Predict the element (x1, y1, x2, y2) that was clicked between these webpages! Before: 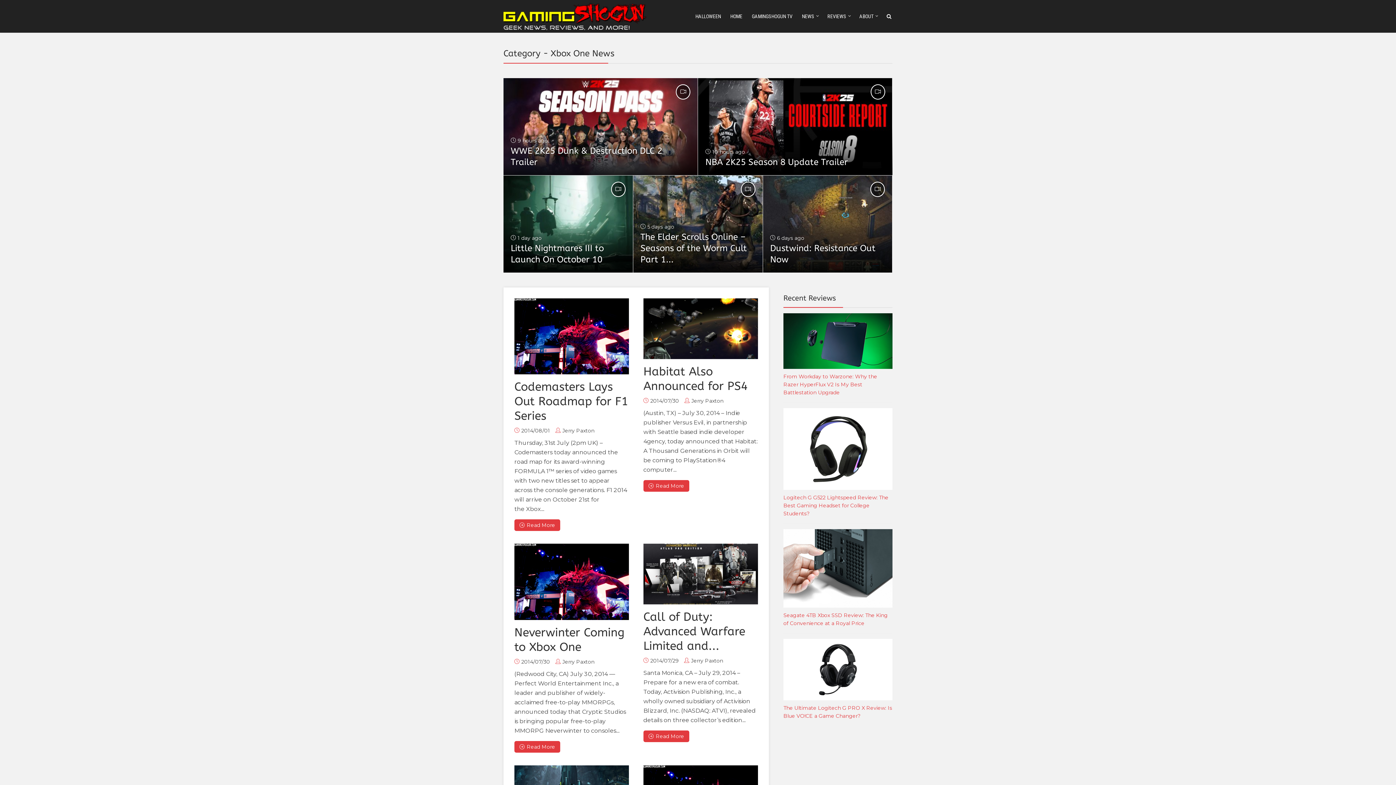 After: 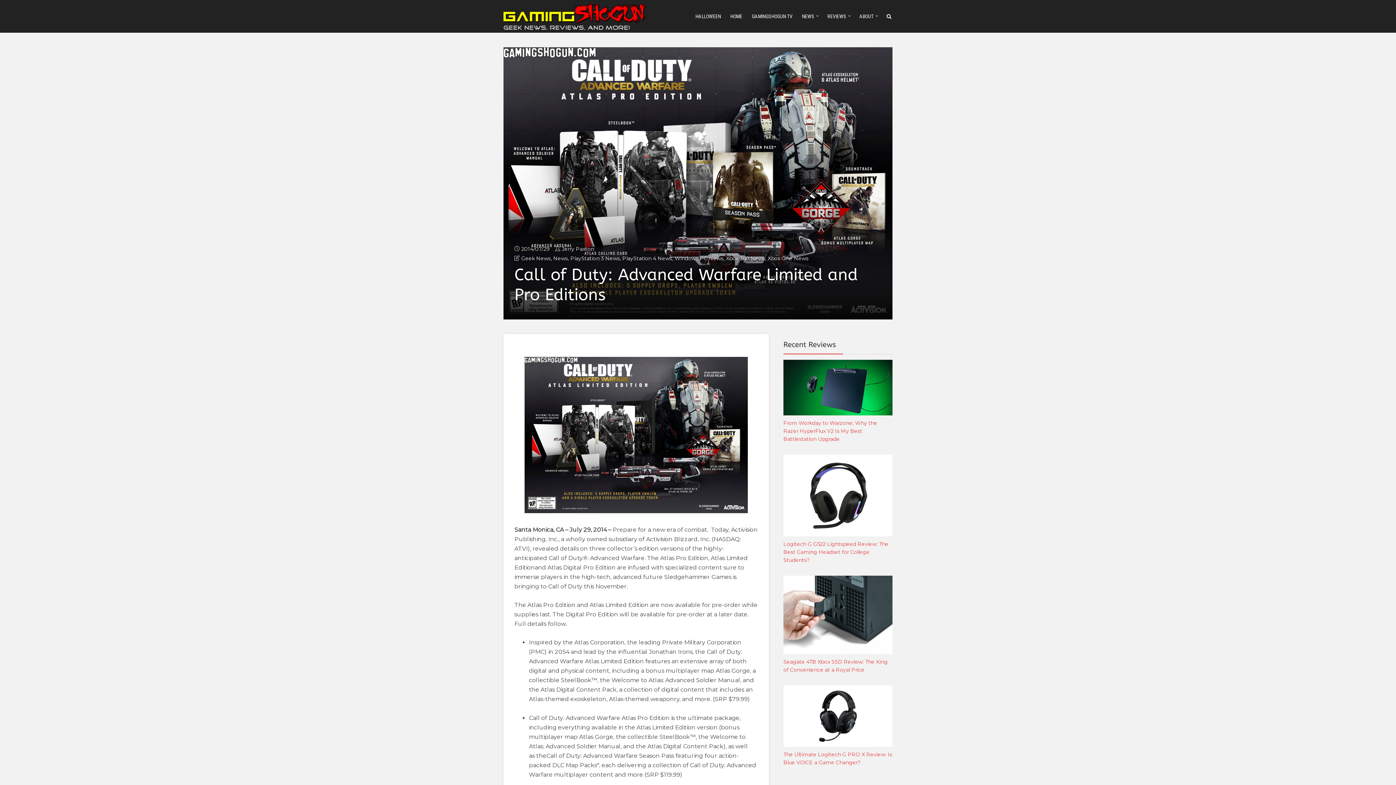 Action: bbox: (643, 544, 758, 604)